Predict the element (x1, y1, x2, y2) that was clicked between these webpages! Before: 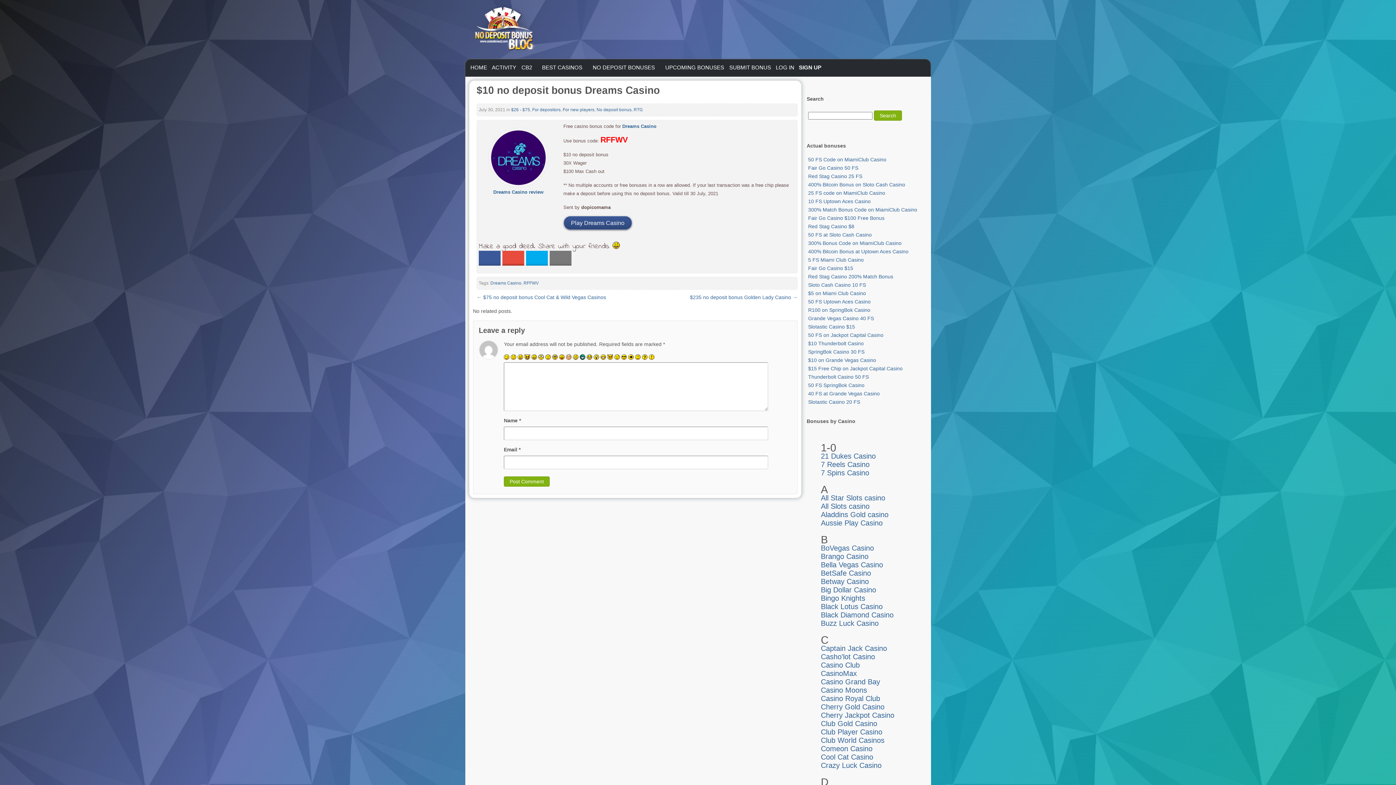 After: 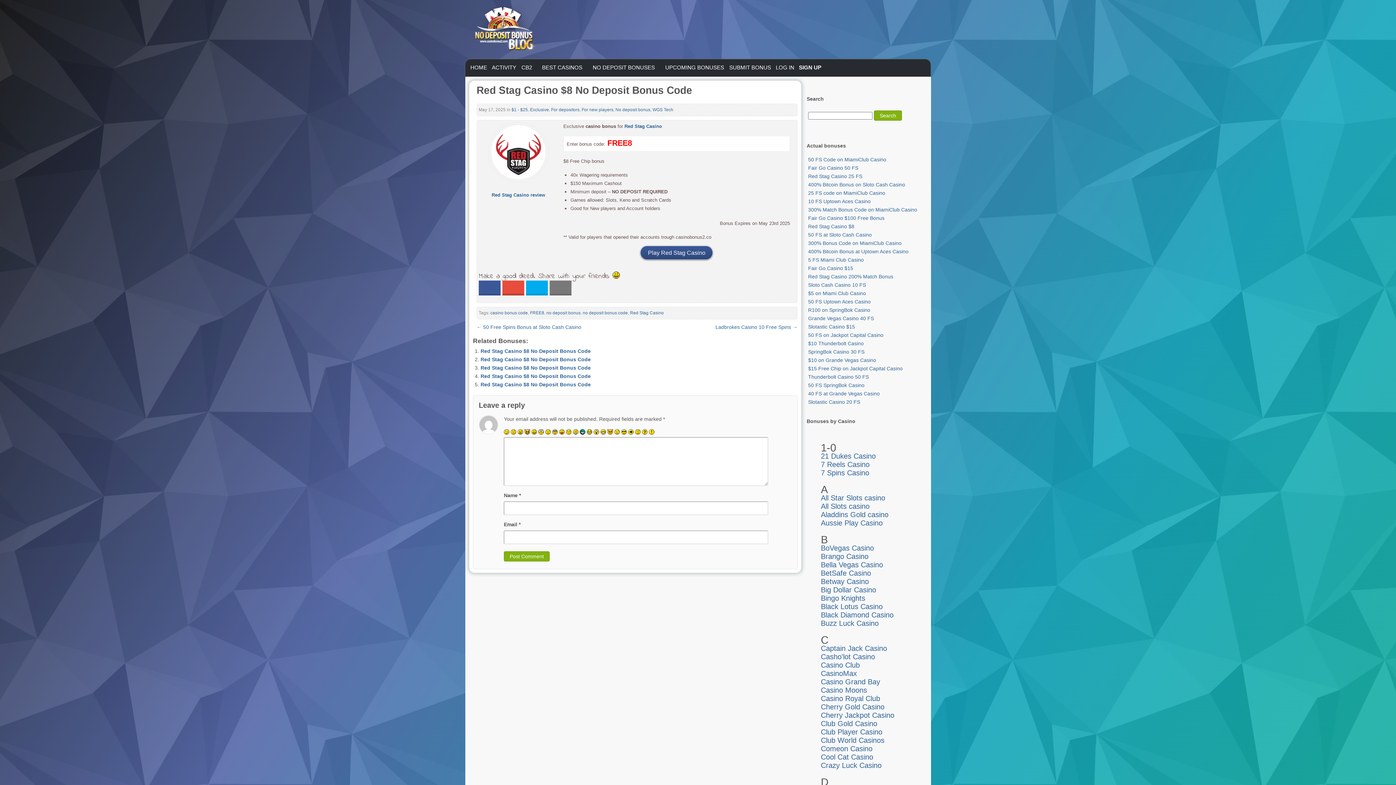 Action: bbox: (808, 223, 854, 229) label: Red Stag Casino $8